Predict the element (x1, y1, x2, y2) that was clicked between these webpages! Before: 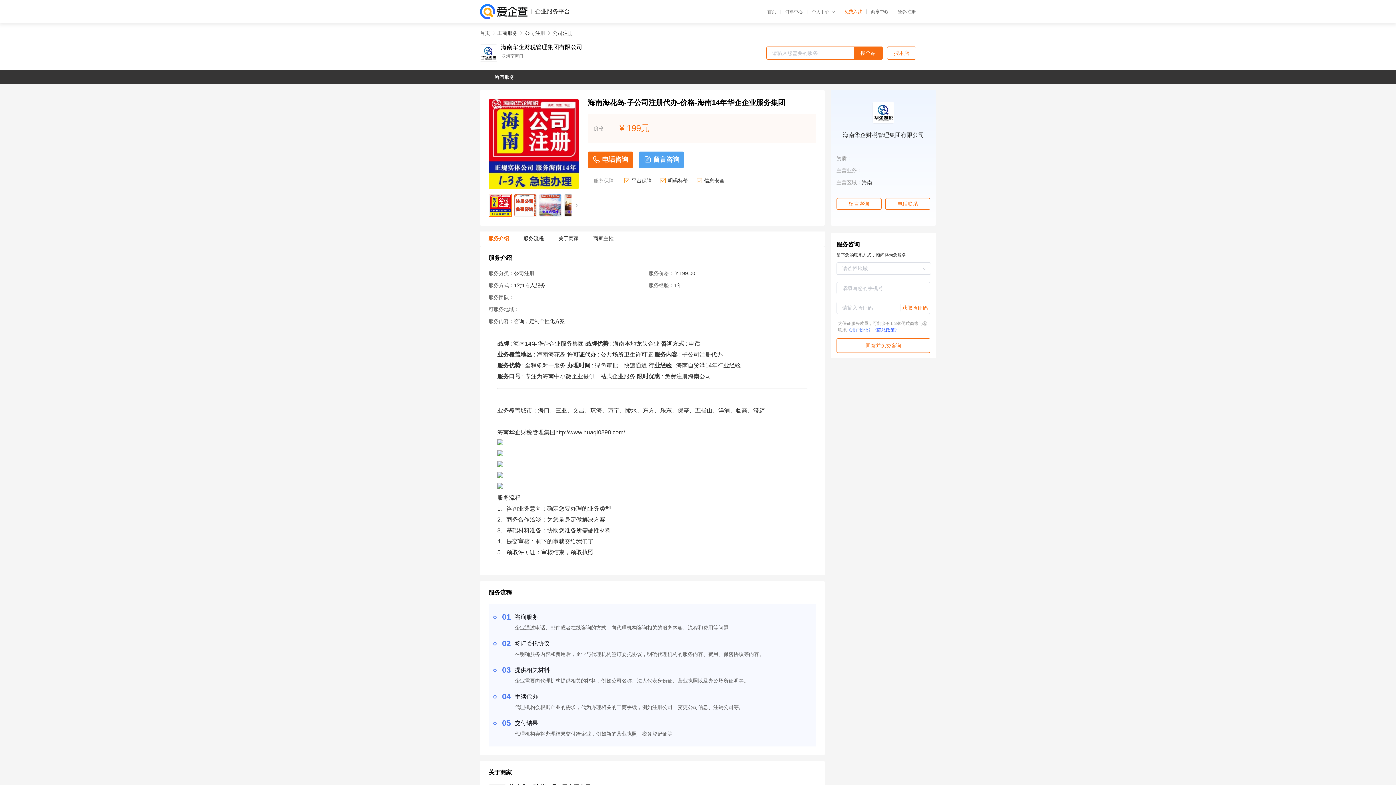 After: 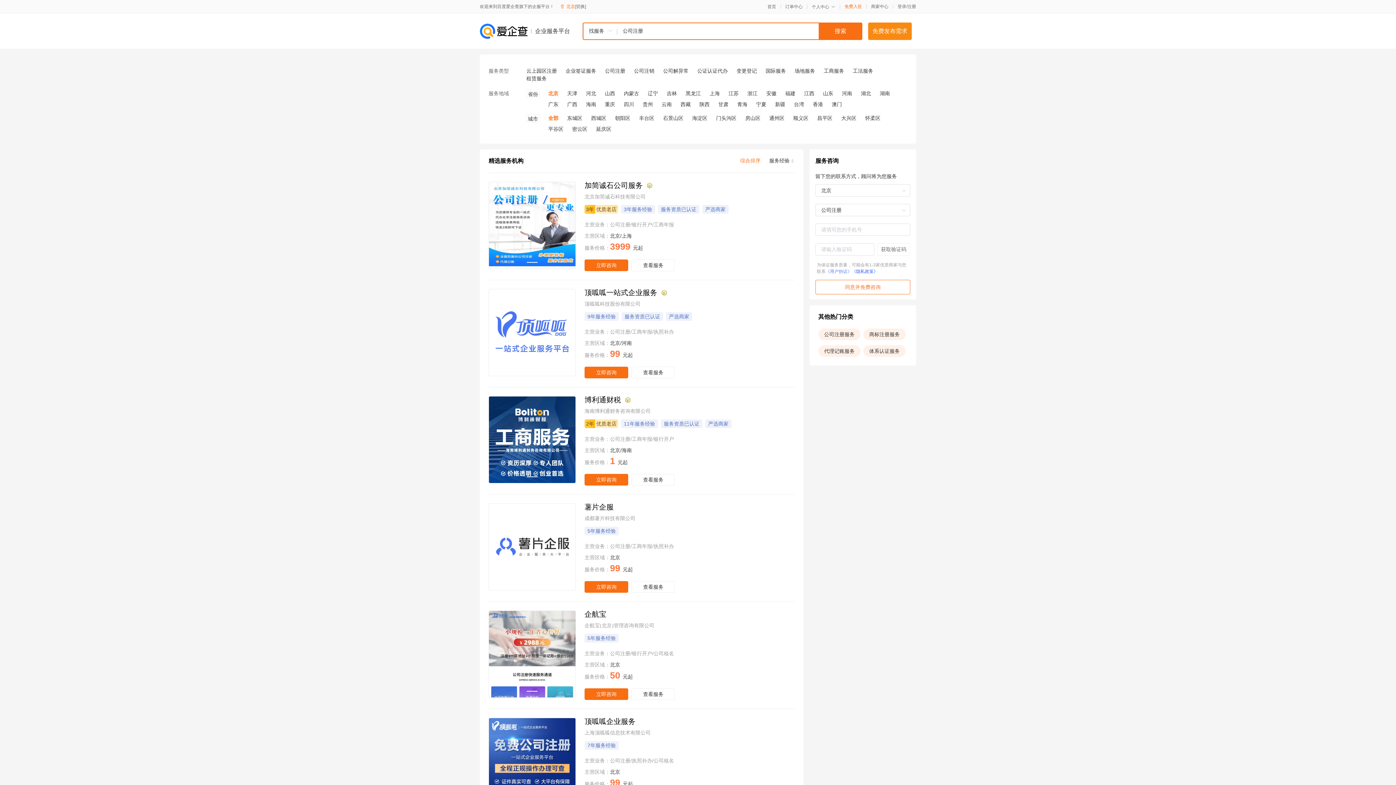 Action: label: 公司注册 bbox: (525, 30, 545, 35)